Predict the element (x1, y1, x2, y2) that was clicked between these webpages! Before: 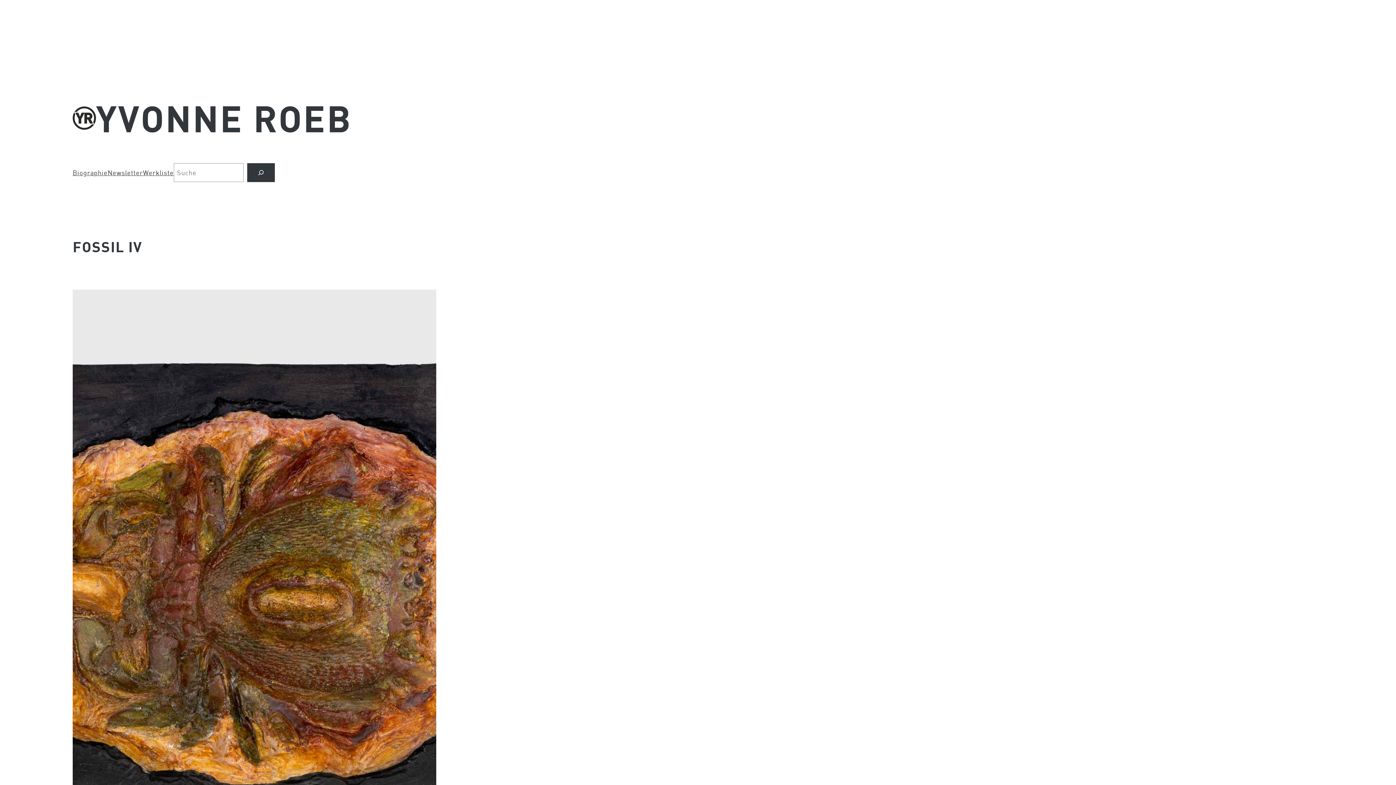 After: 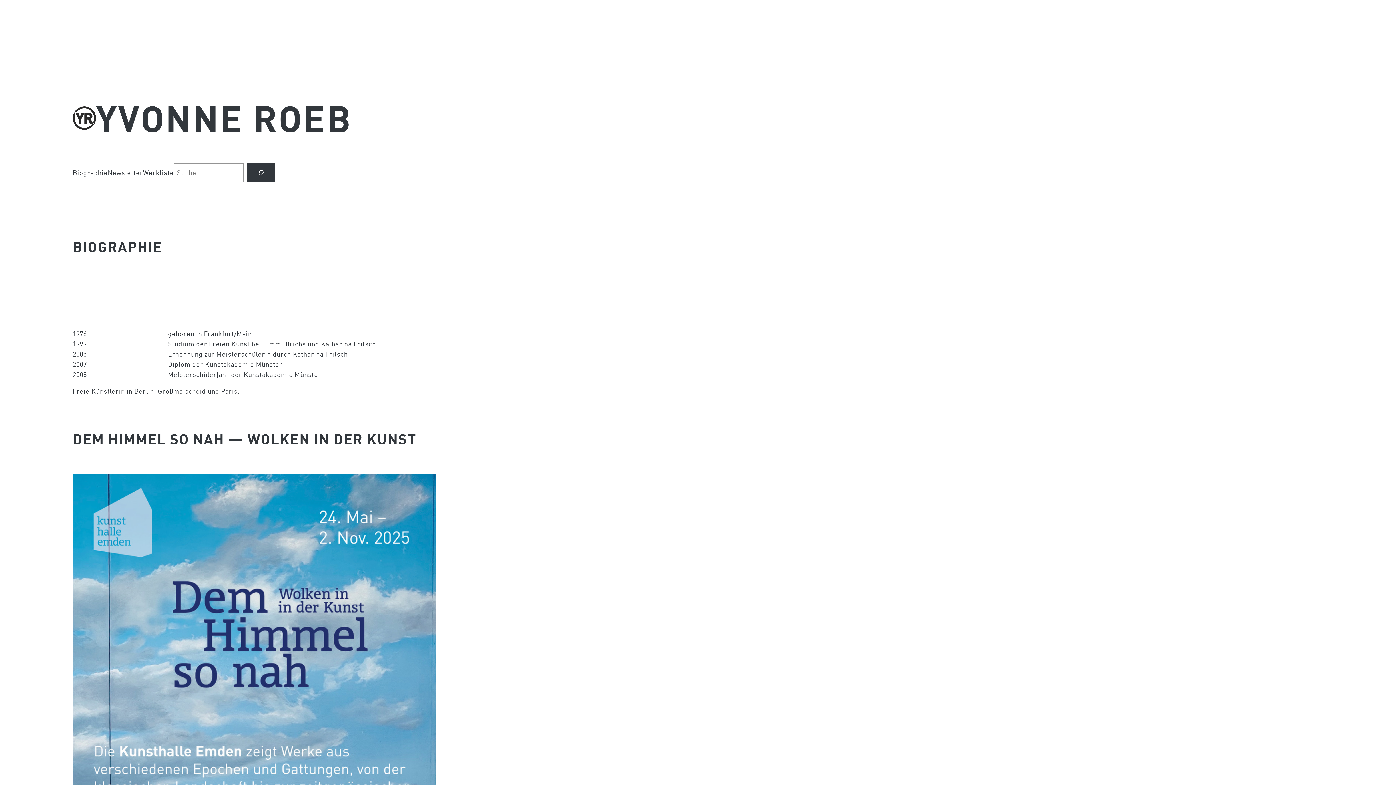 Action: label: Biographie bbox: (72, 167, 107, 177)